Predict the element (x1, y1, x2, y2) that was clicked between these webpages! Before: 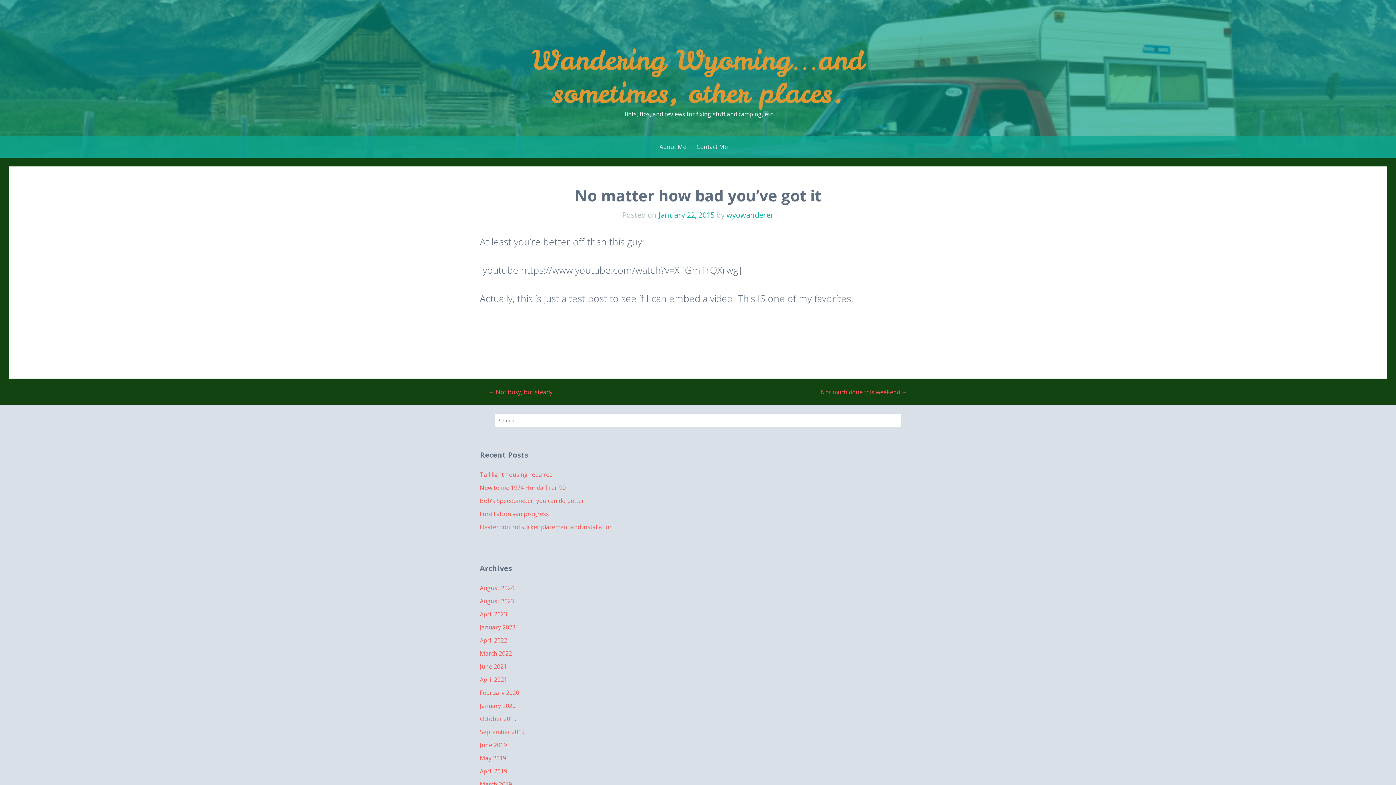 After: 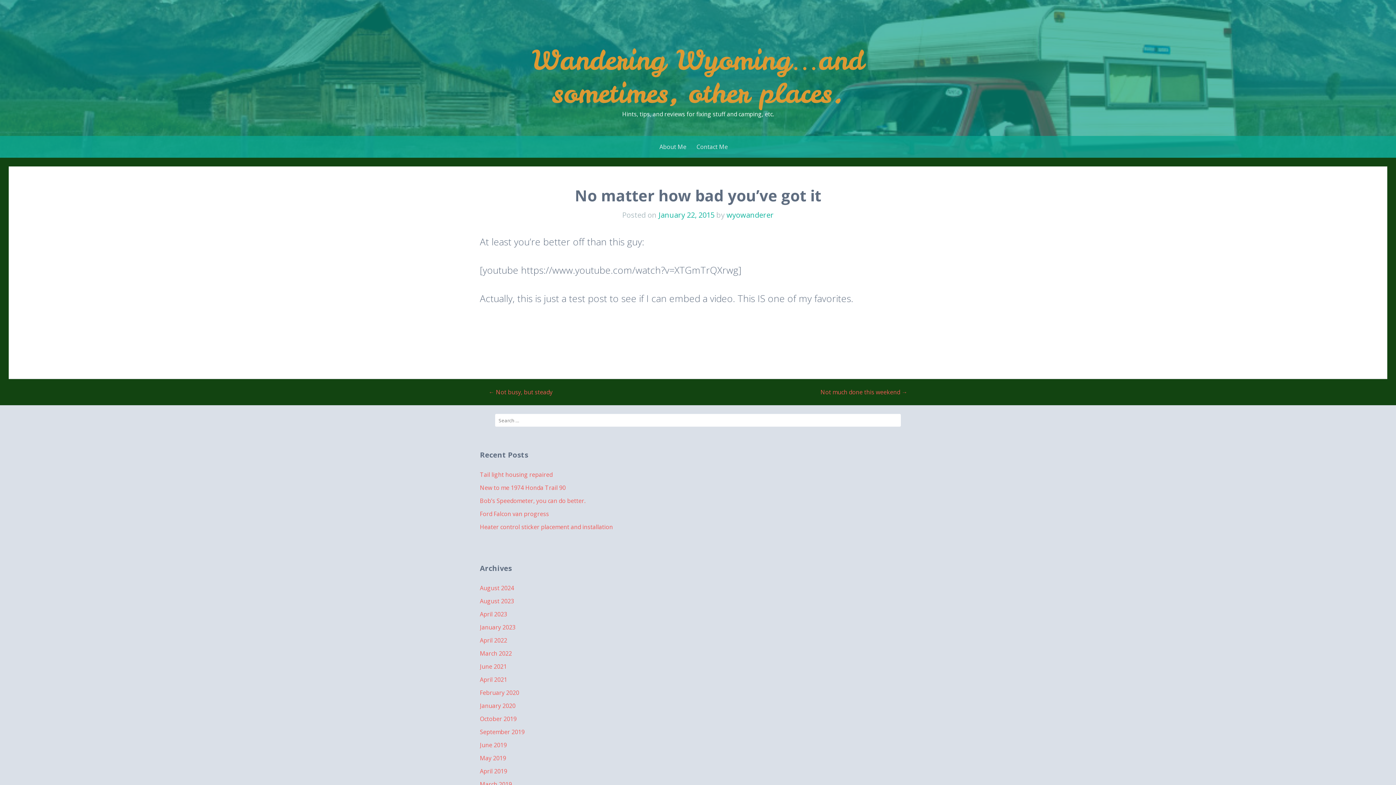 Action: label: January 22, 2015 bbox: (658, 210, 714, 219)